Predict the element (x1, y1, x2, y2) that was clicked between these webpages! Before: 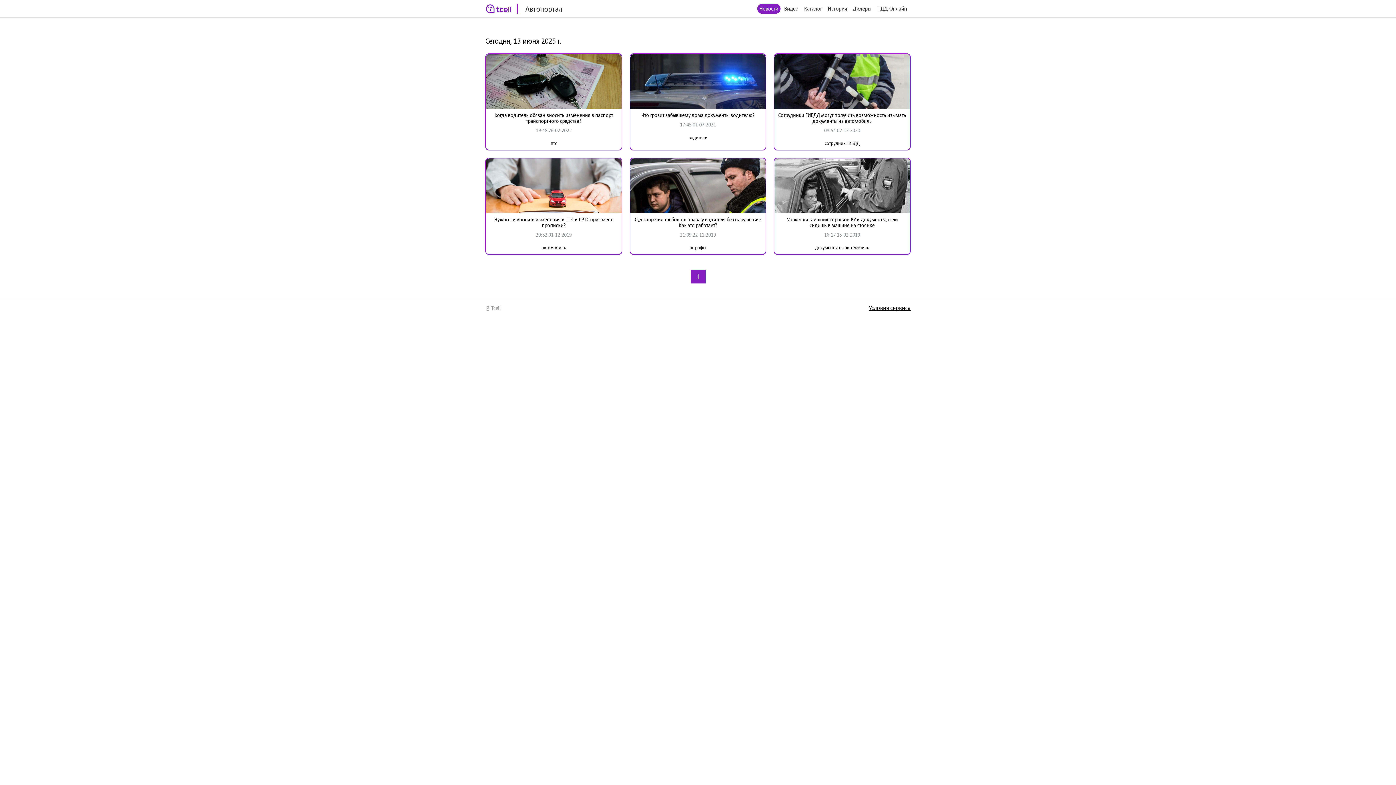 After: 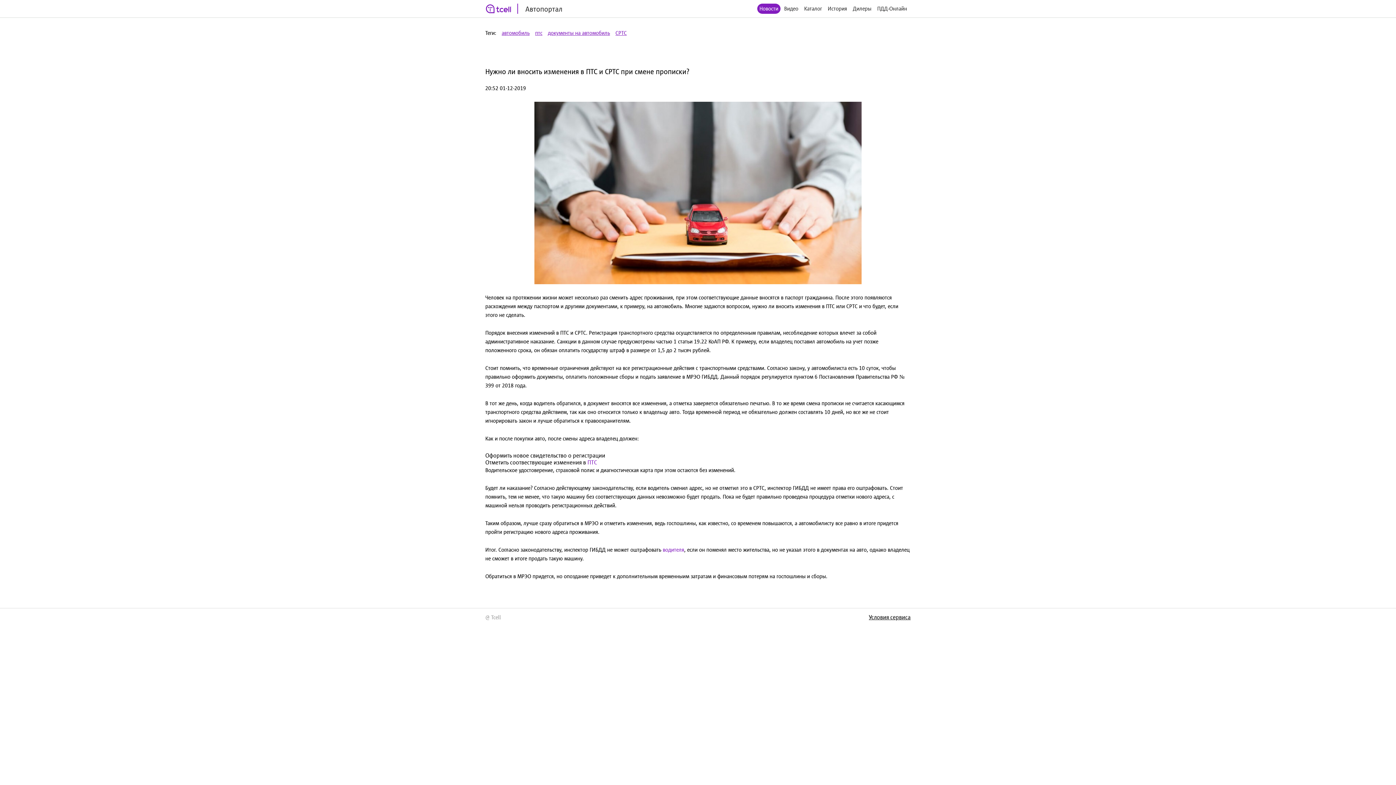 Action: bbox: (486, 158, 621, 213)